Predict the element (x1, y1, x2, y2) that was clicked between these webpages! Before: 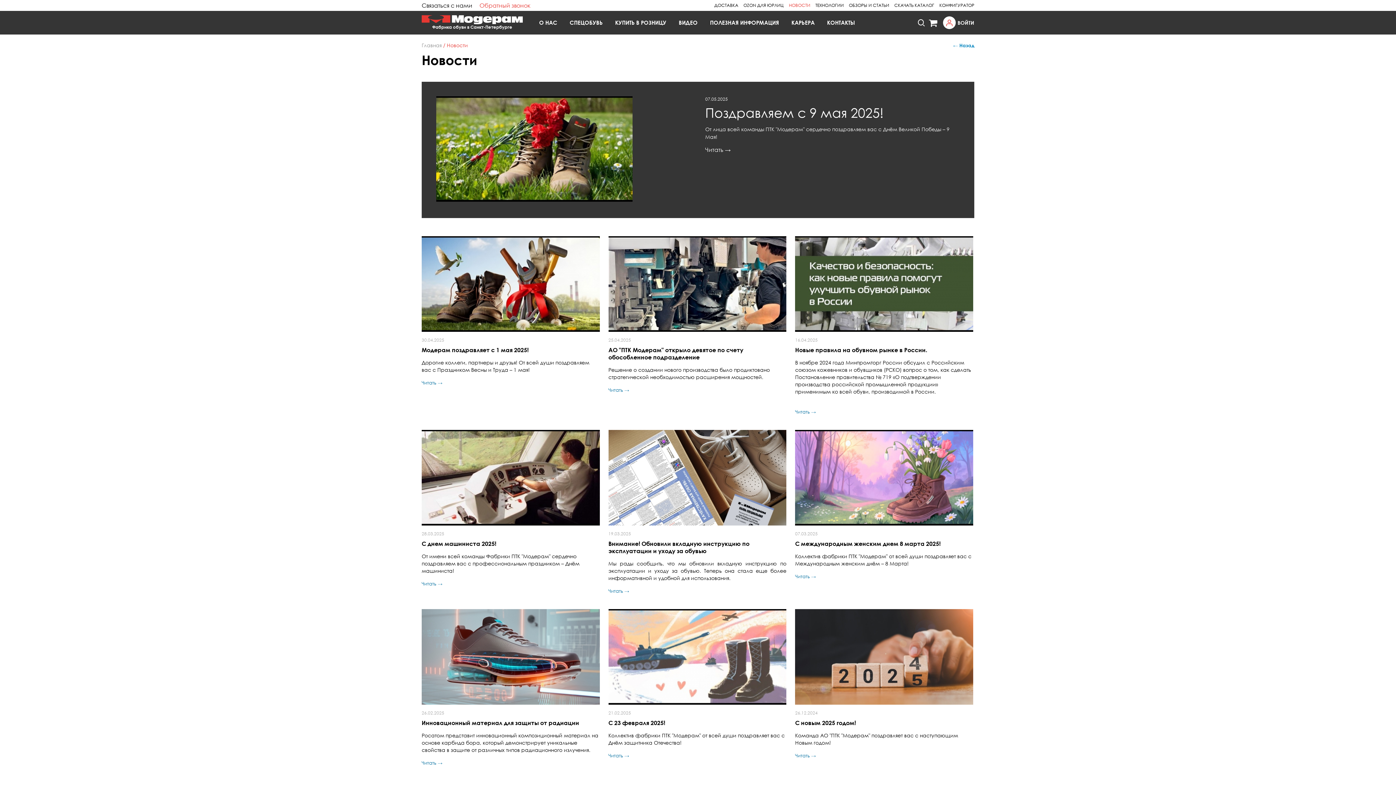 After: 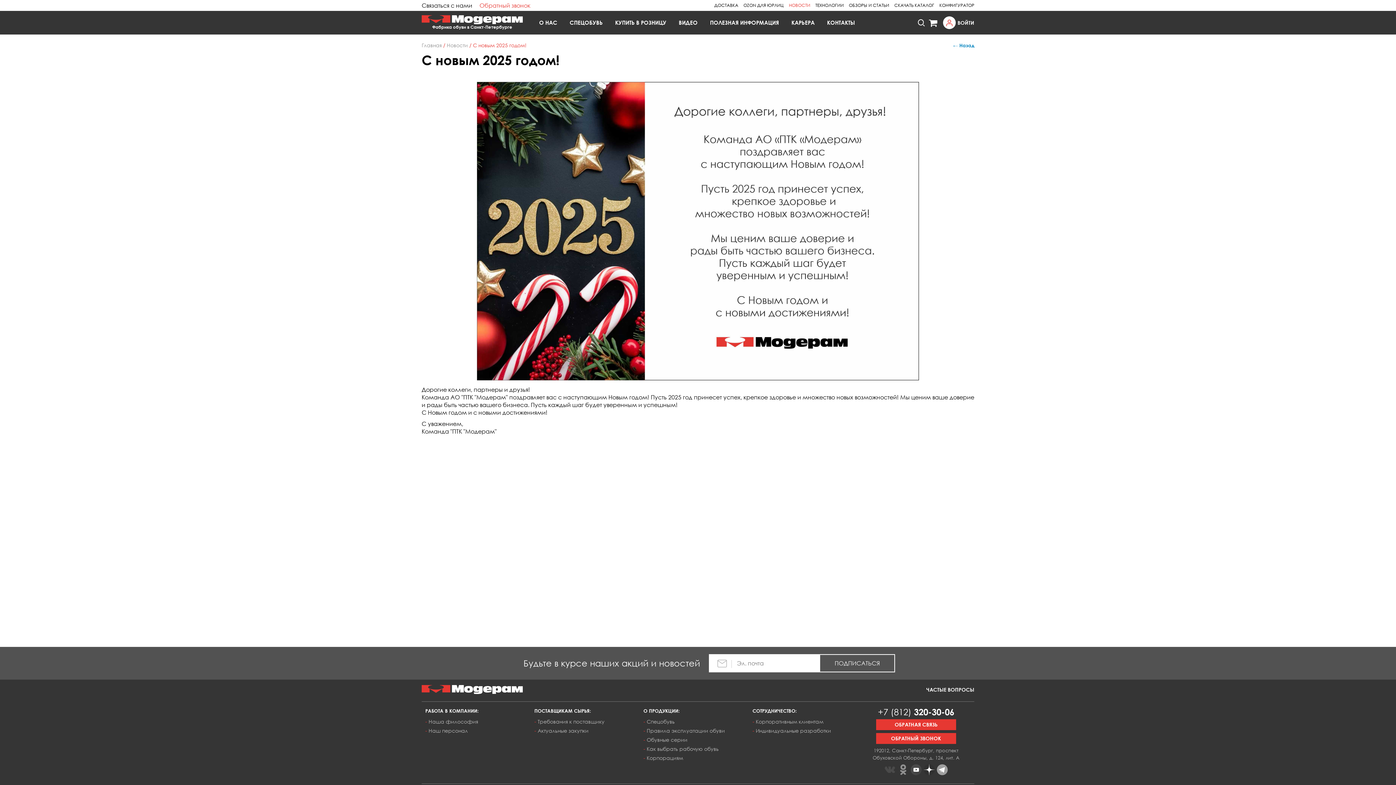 Action: bbox: (795, 699, 973, 706)